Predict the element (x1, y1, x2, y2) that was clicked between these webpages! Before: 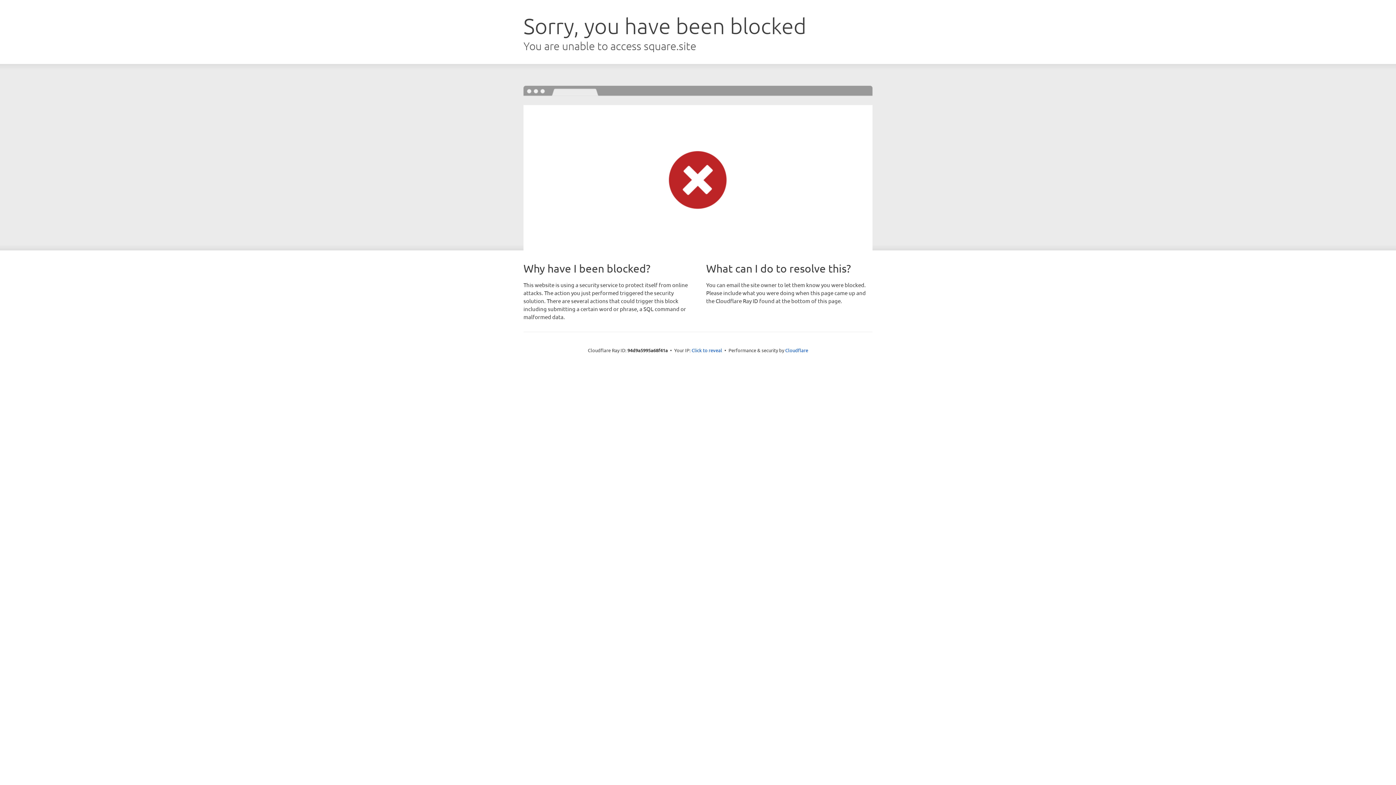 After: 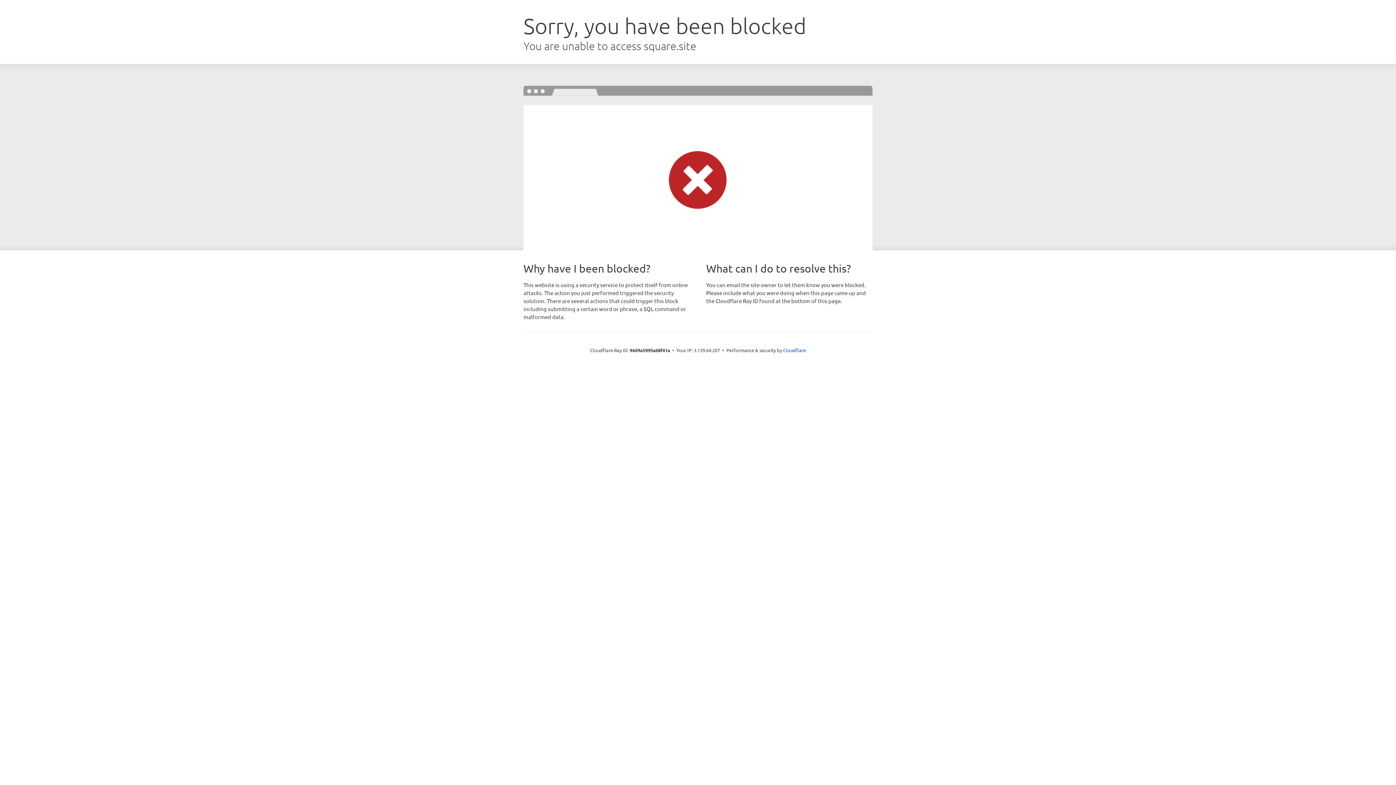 Action: bbox: (691, 346, 722, 353) label: Click to reveal